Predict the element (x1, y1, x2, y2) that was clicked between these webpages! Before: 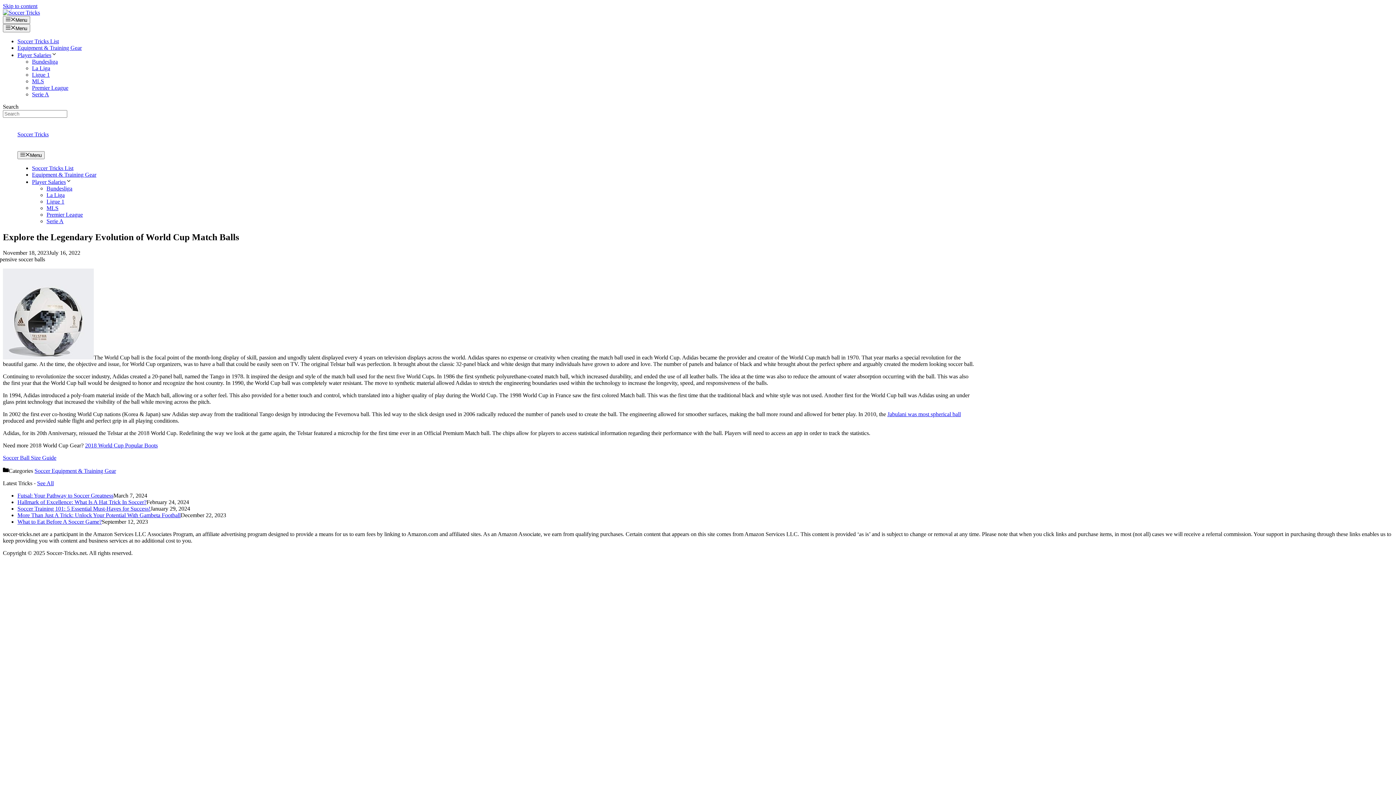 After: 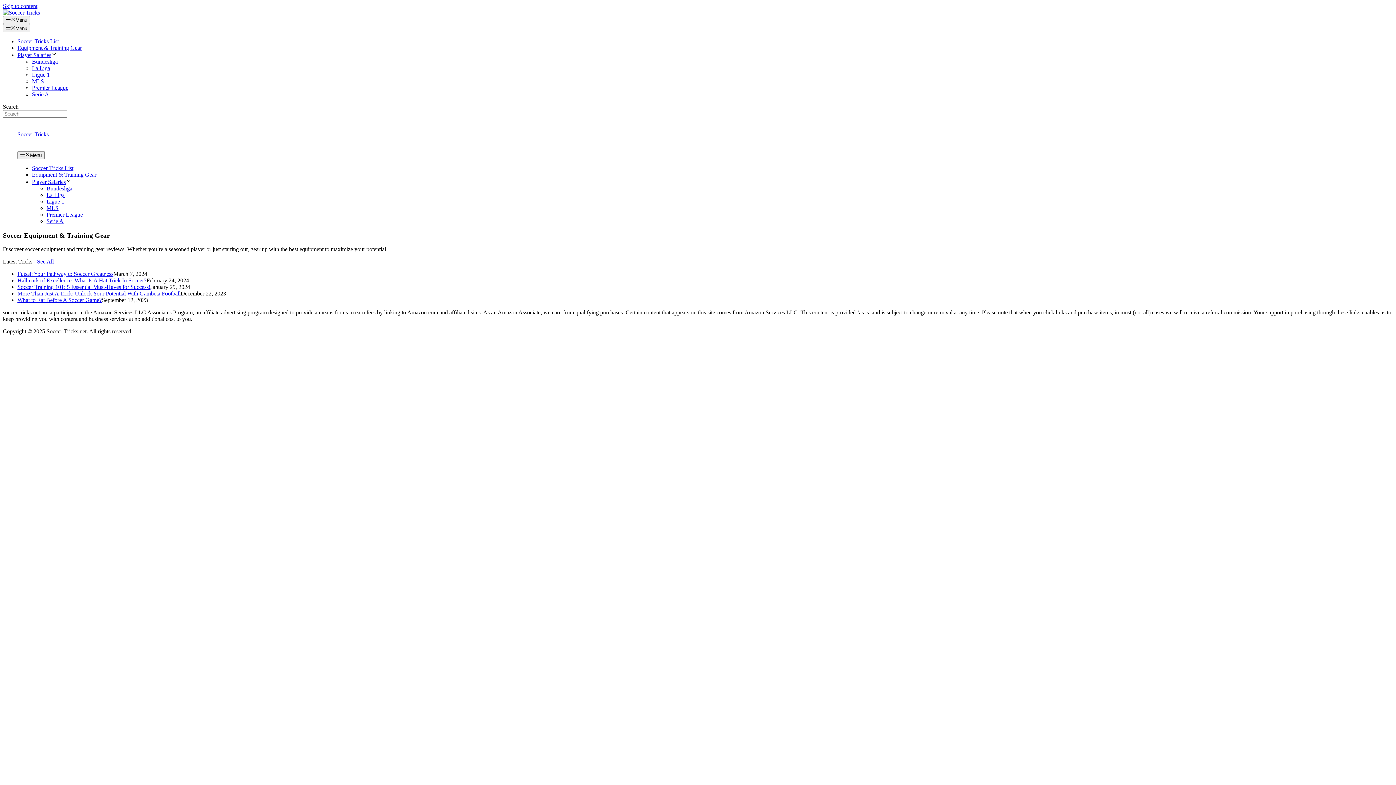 Action: bbox: (17, 44, 81, 50) label: Equipment & Training Gear